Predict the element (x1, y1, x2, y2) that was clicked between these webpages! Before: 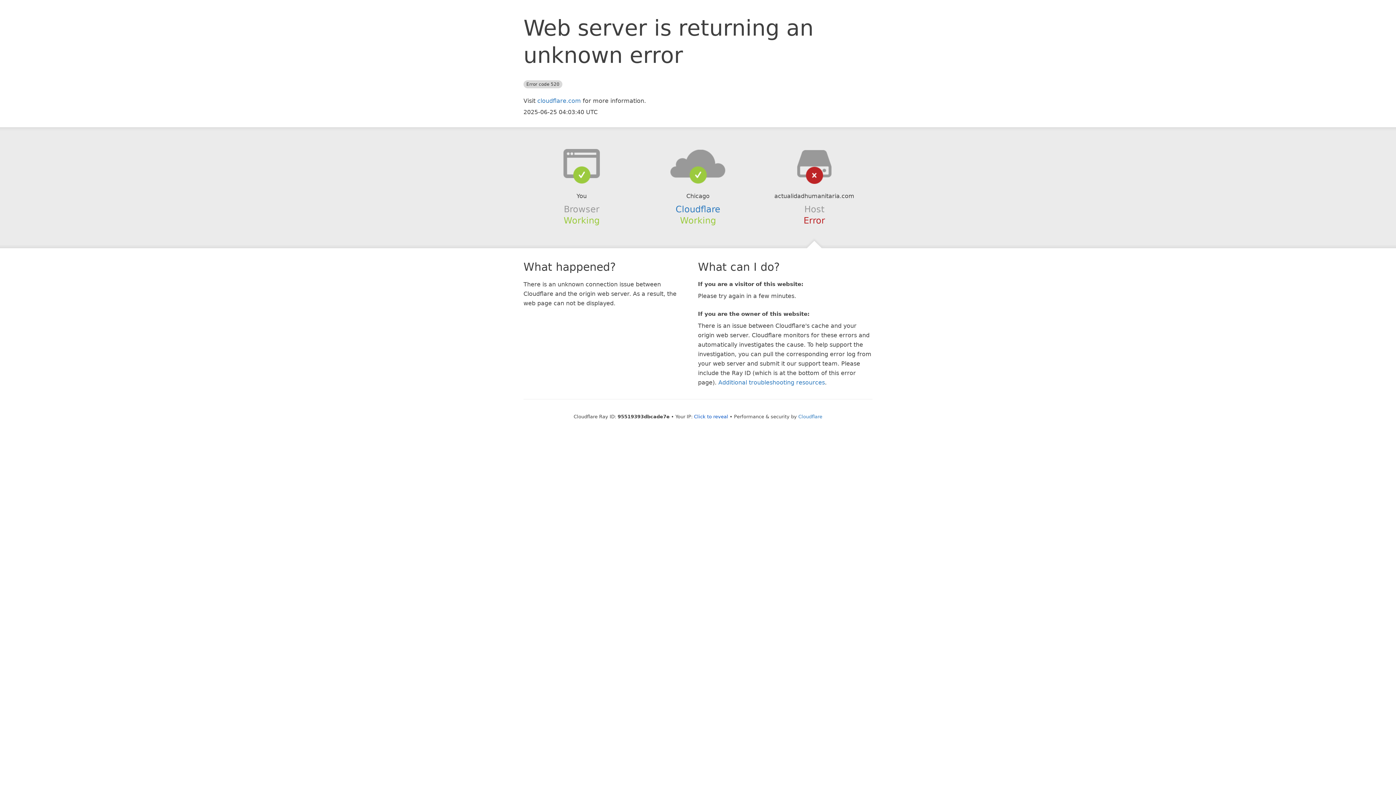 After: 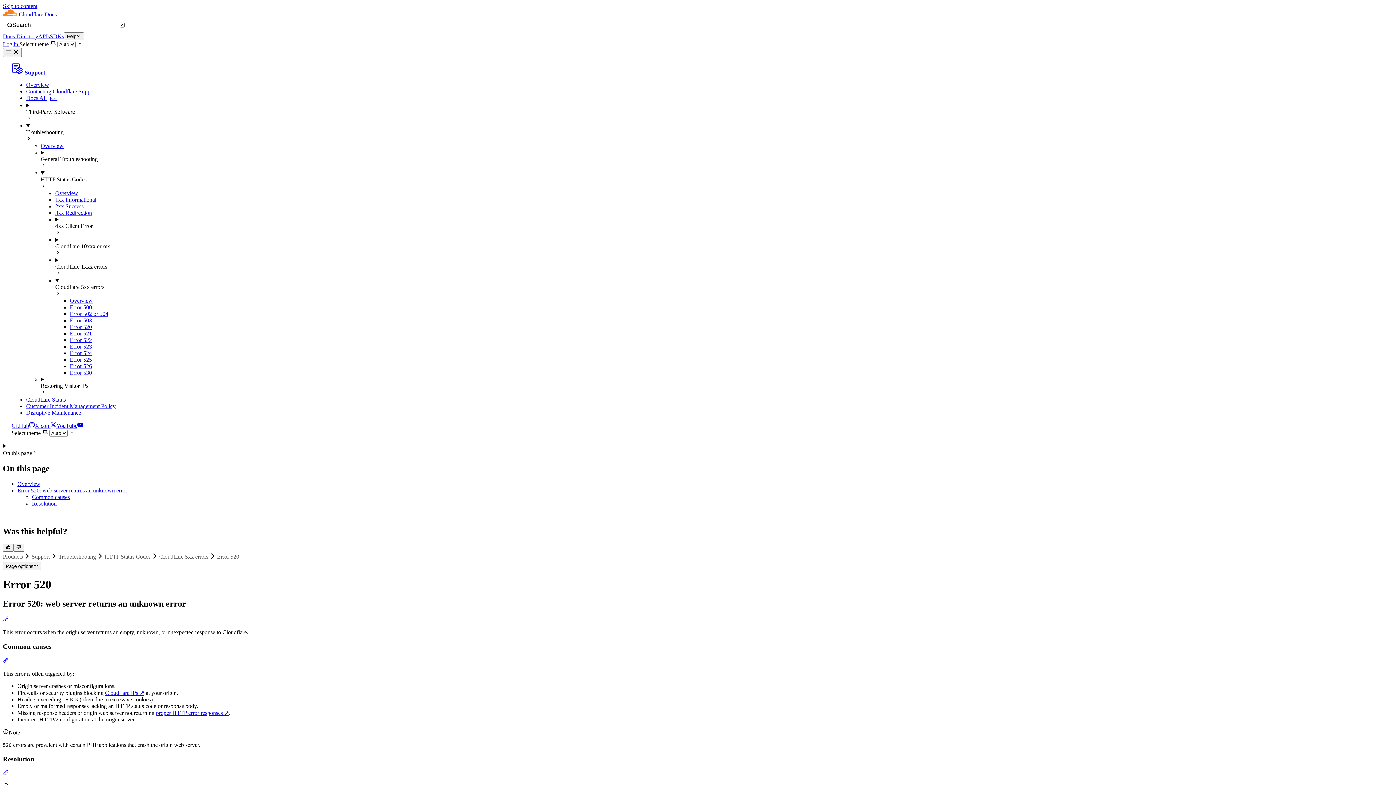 Action: label: Additional troubleshooting resources bbox: (718, 379, 825, 386)